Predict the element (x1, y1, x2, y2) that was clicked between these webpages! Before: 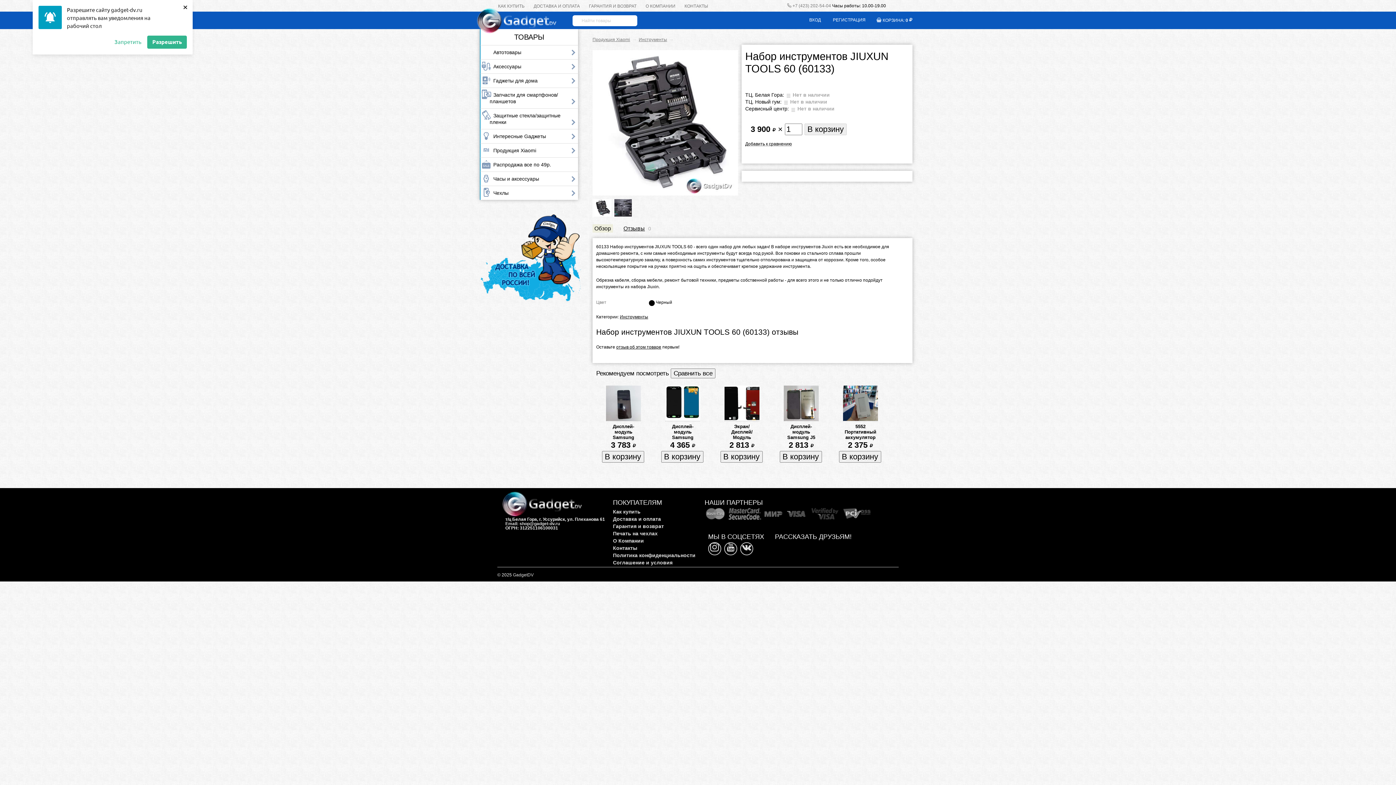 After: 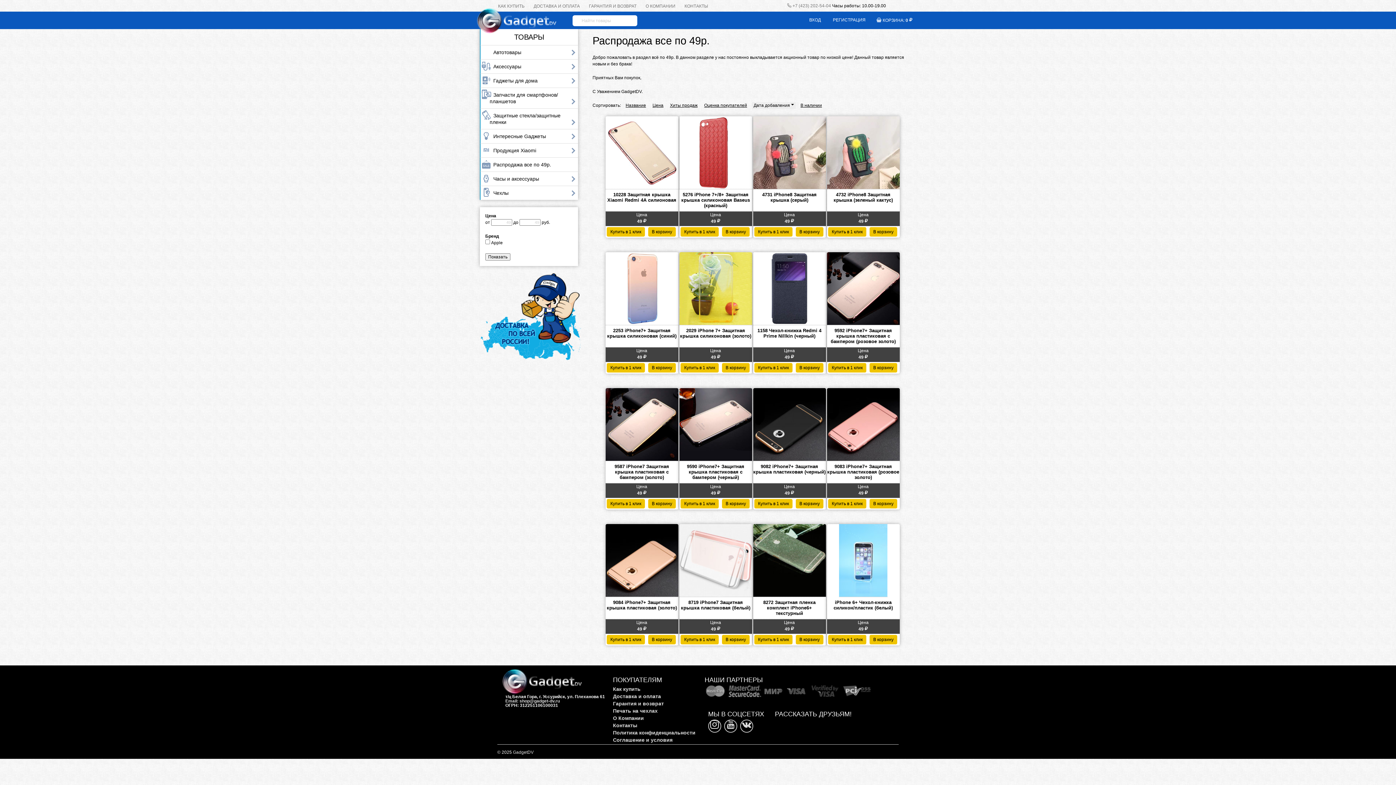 Action: bbox: (480, 157, 578, 171) label: Распродажа все по 49р.